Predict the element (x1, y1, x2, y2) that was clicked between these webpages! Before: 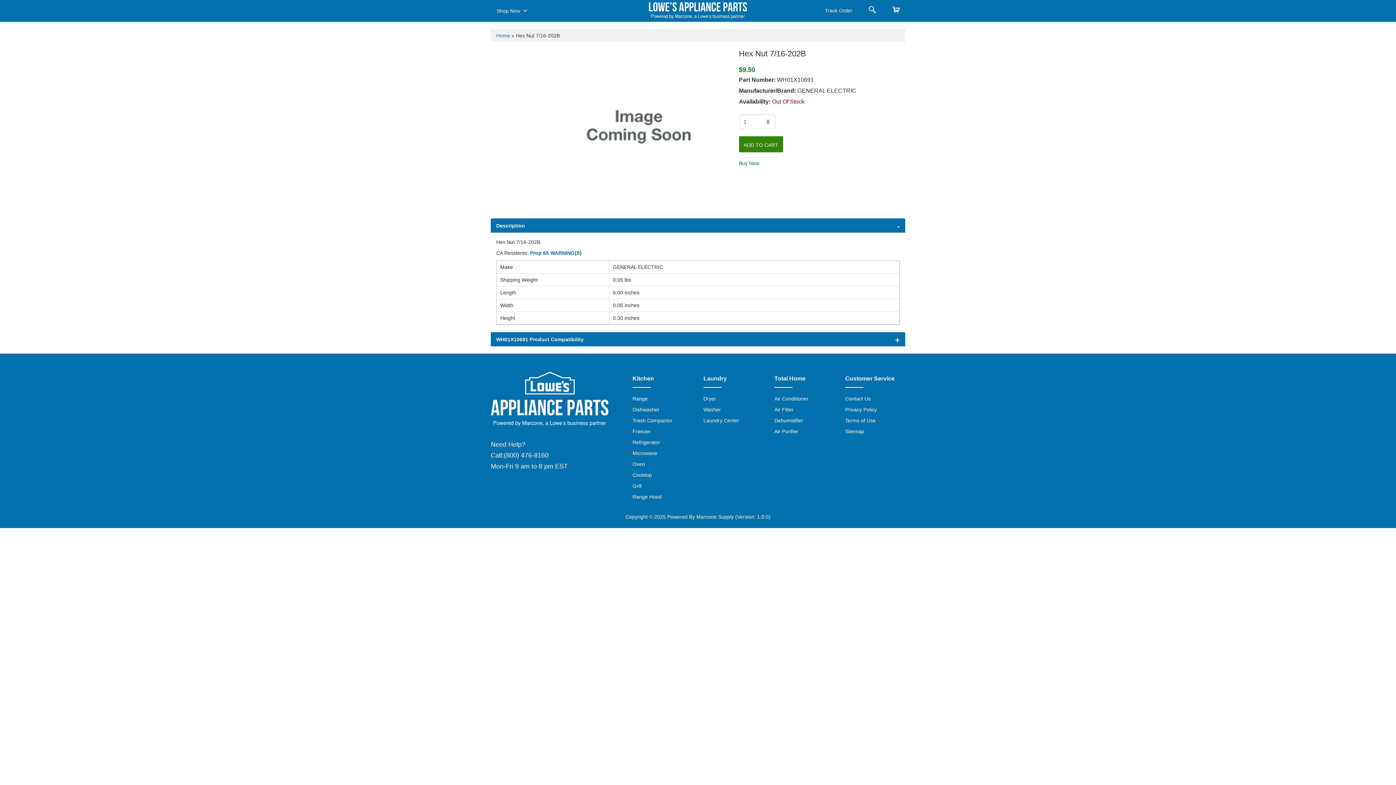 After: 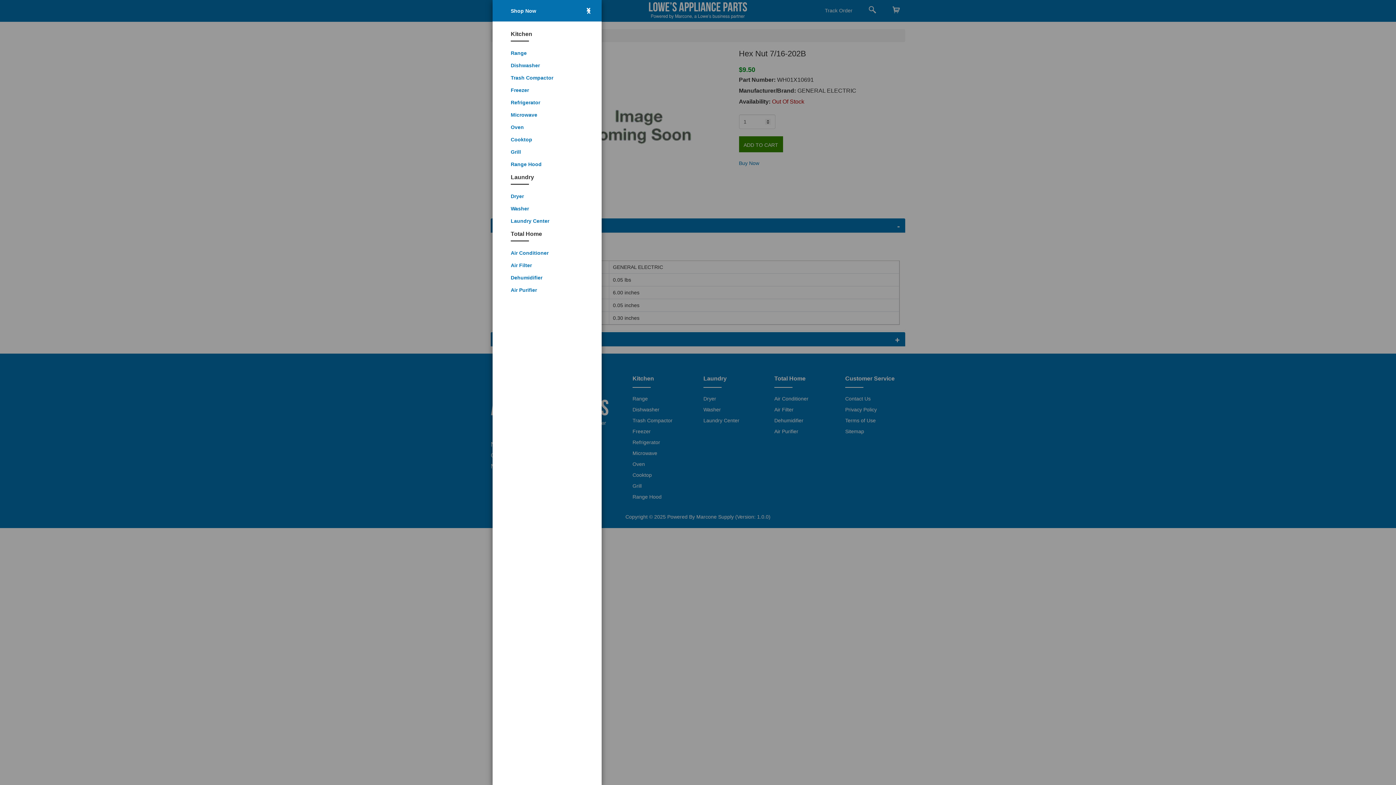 Action: bbox: (491, 1, 533, 20) label: Shop Now